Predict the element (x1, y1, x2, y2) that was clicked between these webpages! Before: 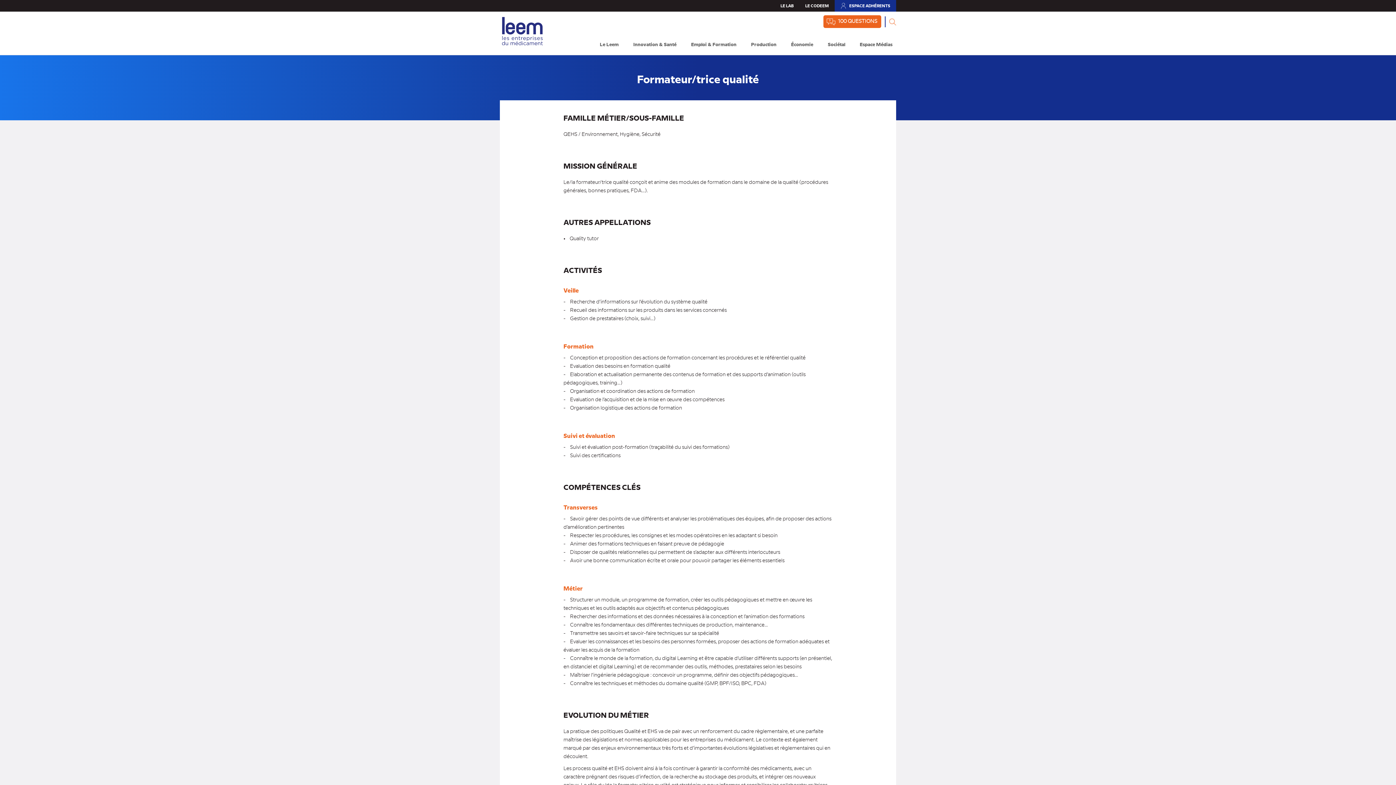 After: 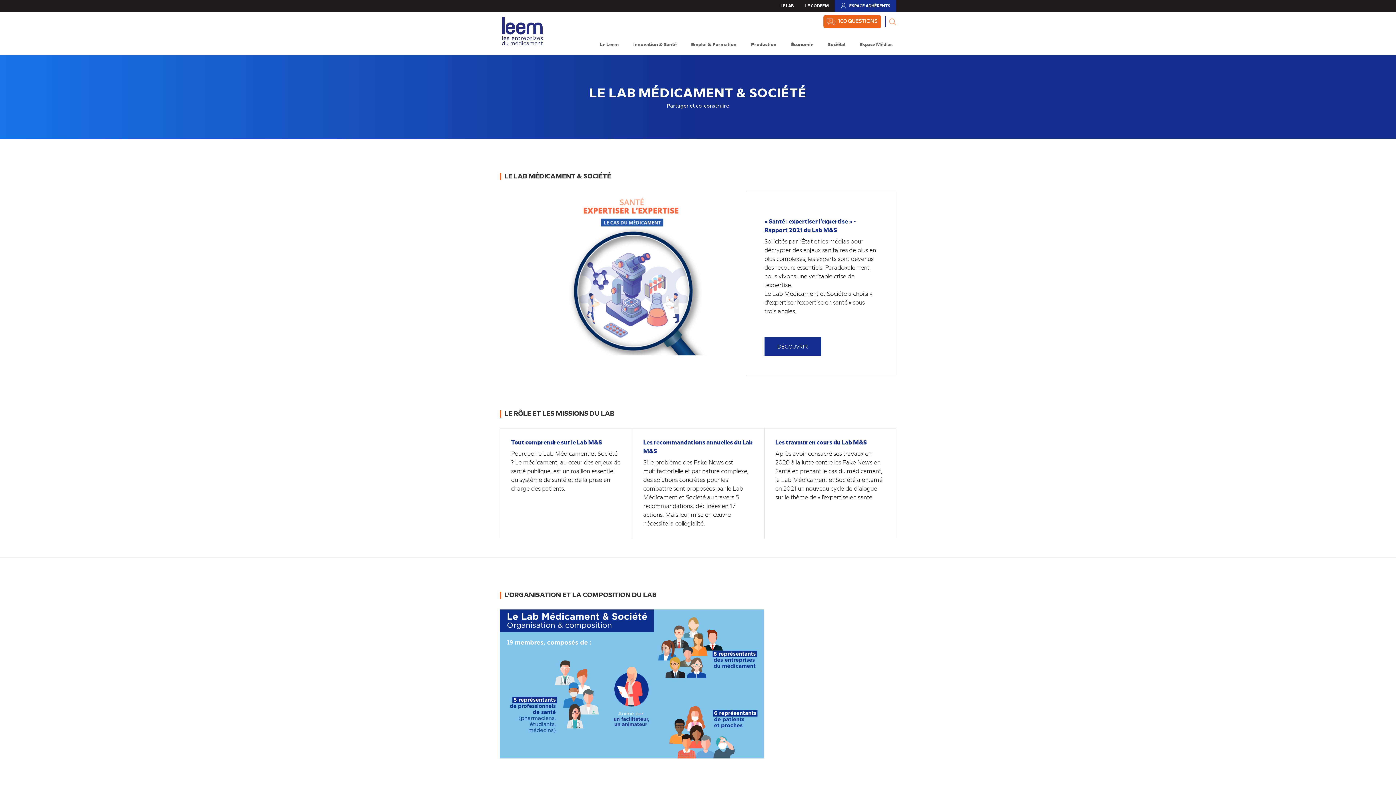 Action: bbox: (774, 0, 799, 11) label: LE LAB